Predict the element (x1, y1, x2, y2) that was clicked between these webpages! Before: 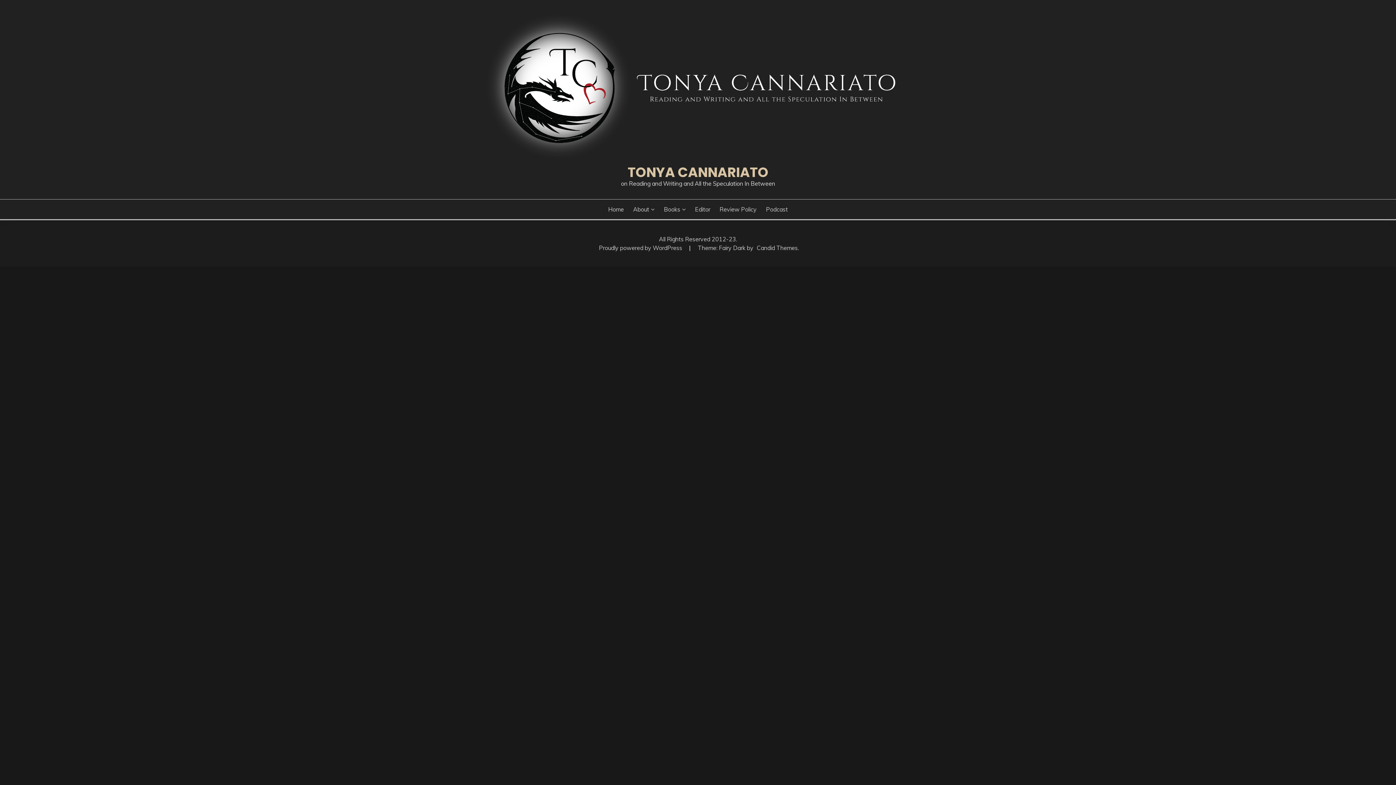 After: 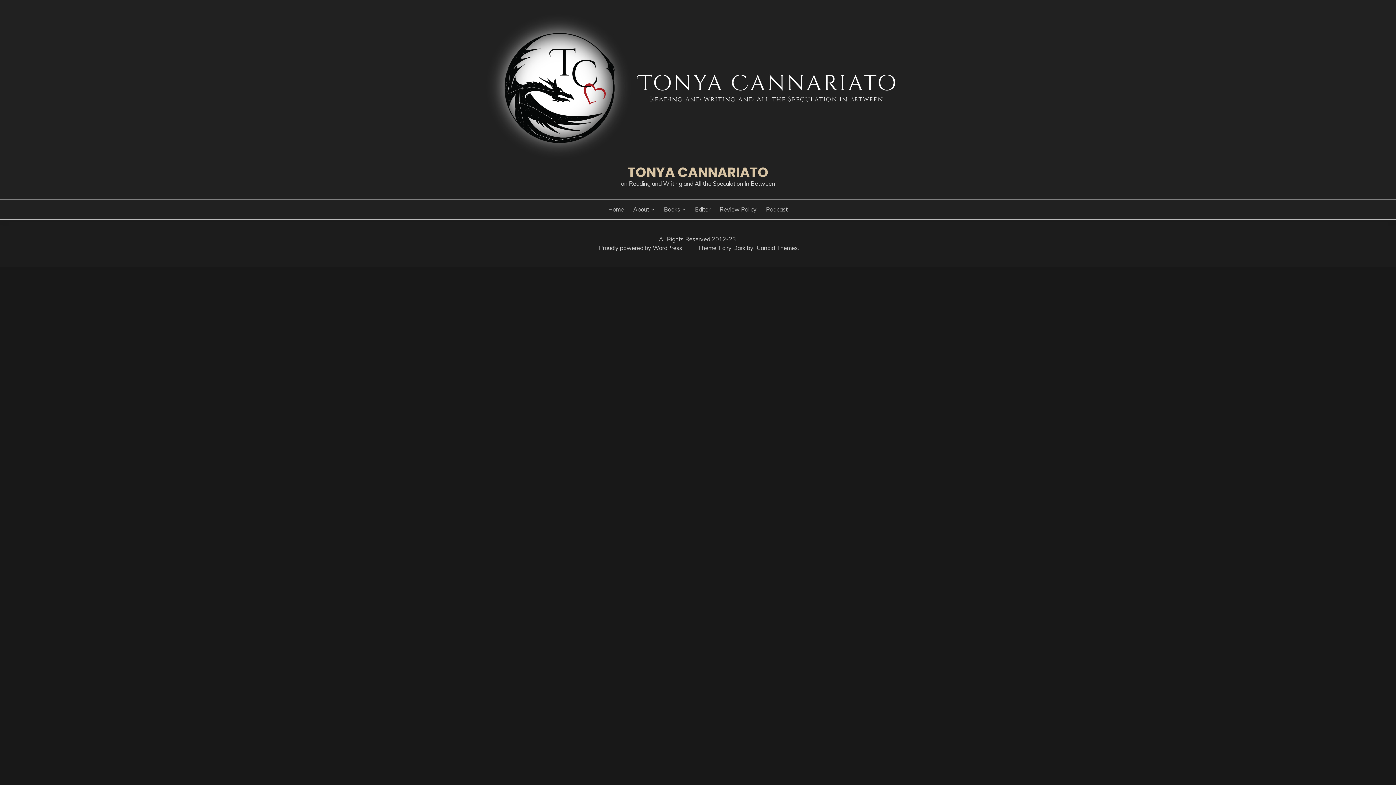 Action: label: Review Policy bbox: (719, 204, 756, 213)